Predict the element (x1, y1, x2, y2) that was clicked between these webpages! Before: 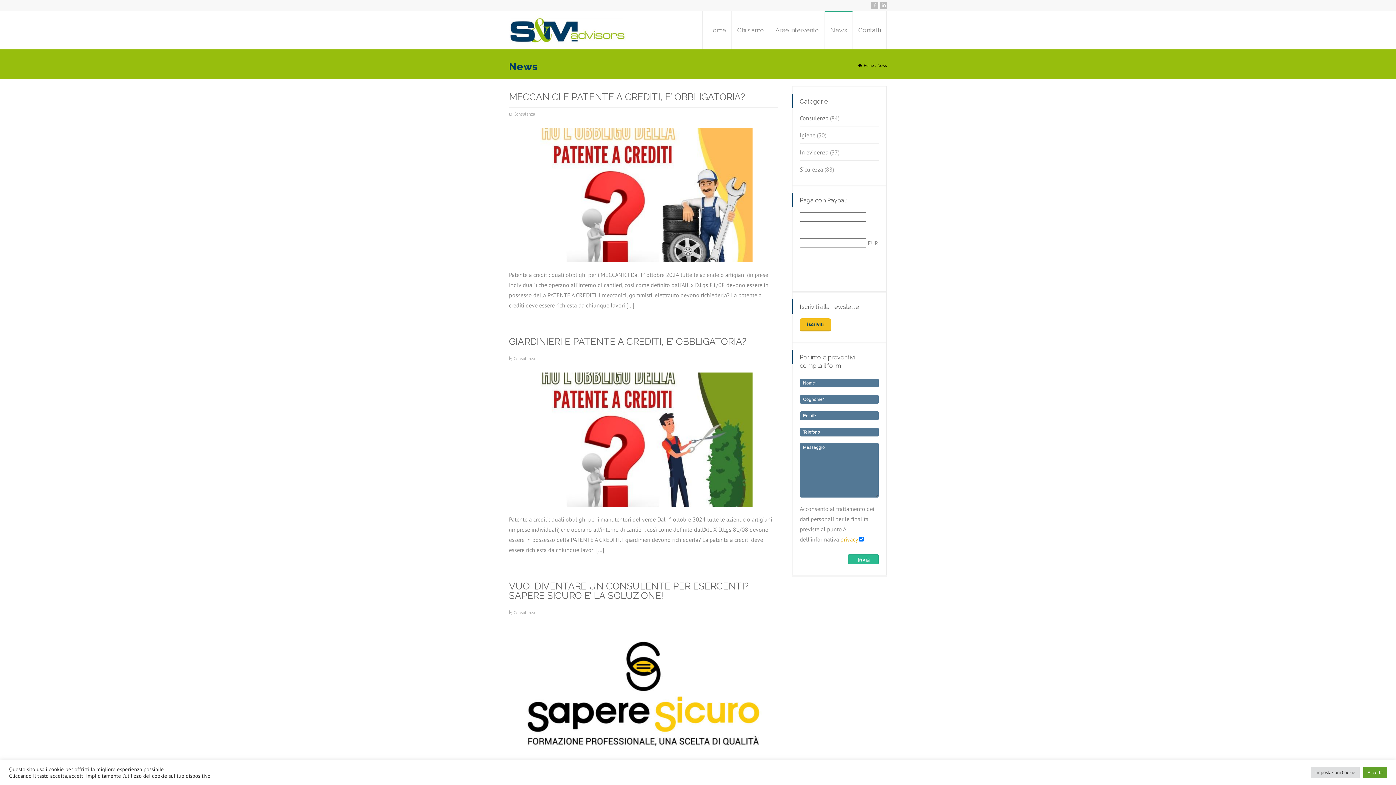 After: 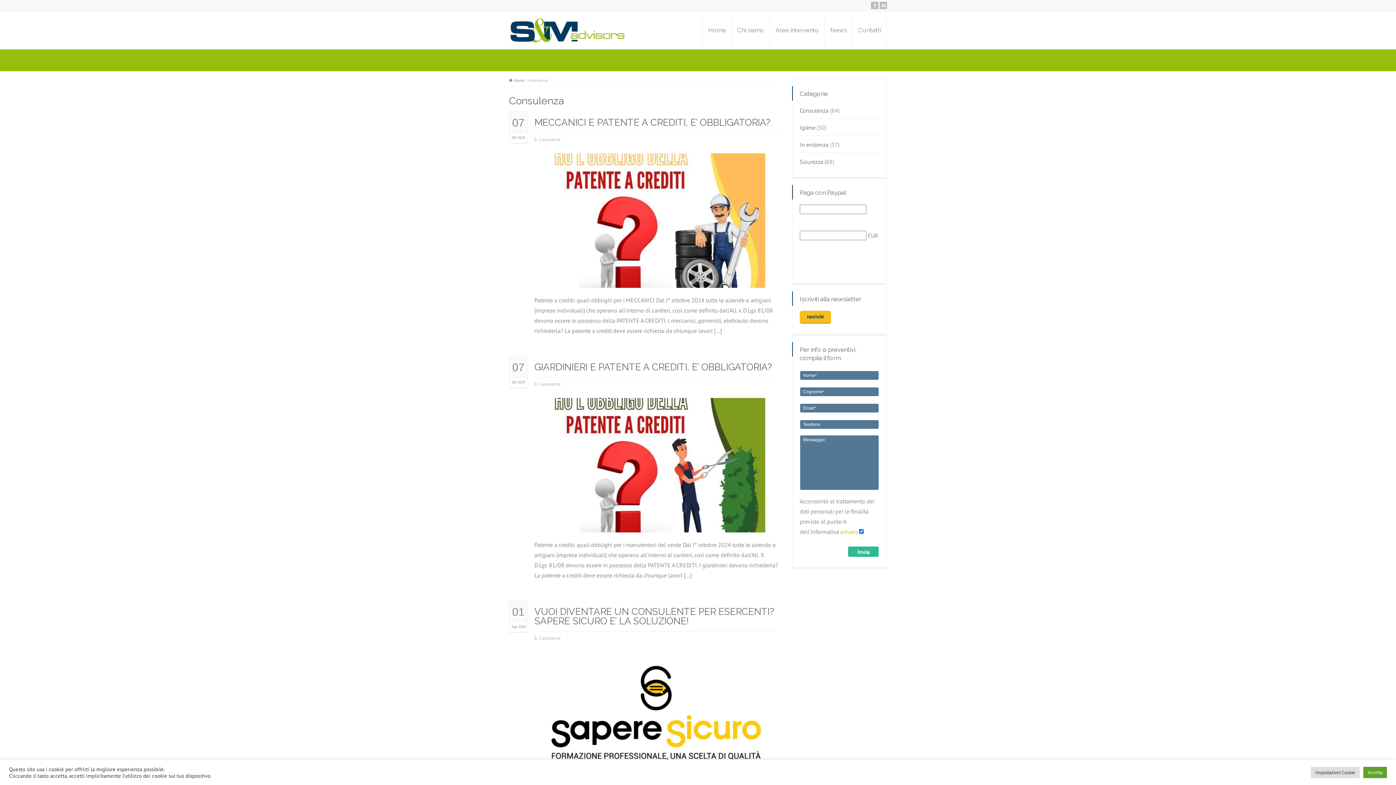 Action: label: Consulenza bbox: (513, 608, 535, 618)